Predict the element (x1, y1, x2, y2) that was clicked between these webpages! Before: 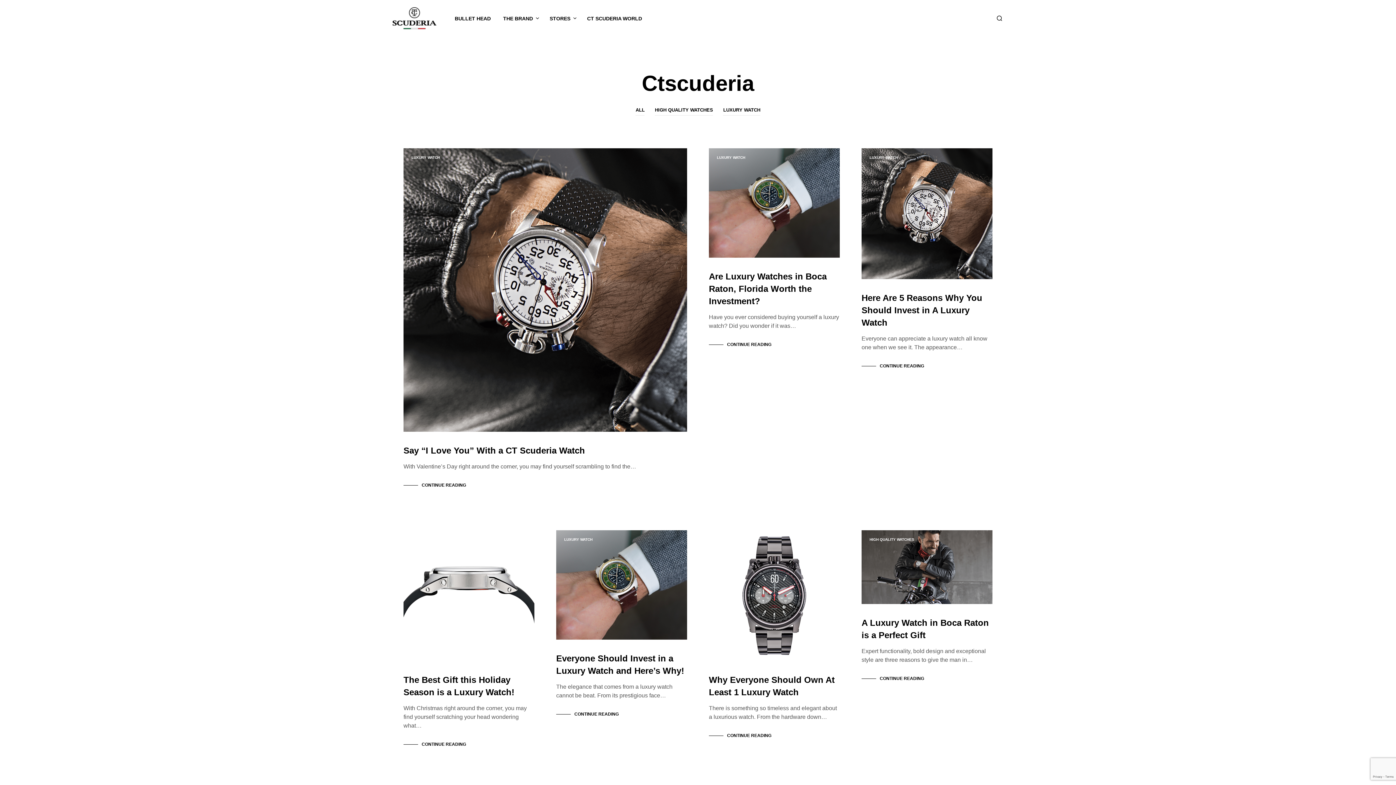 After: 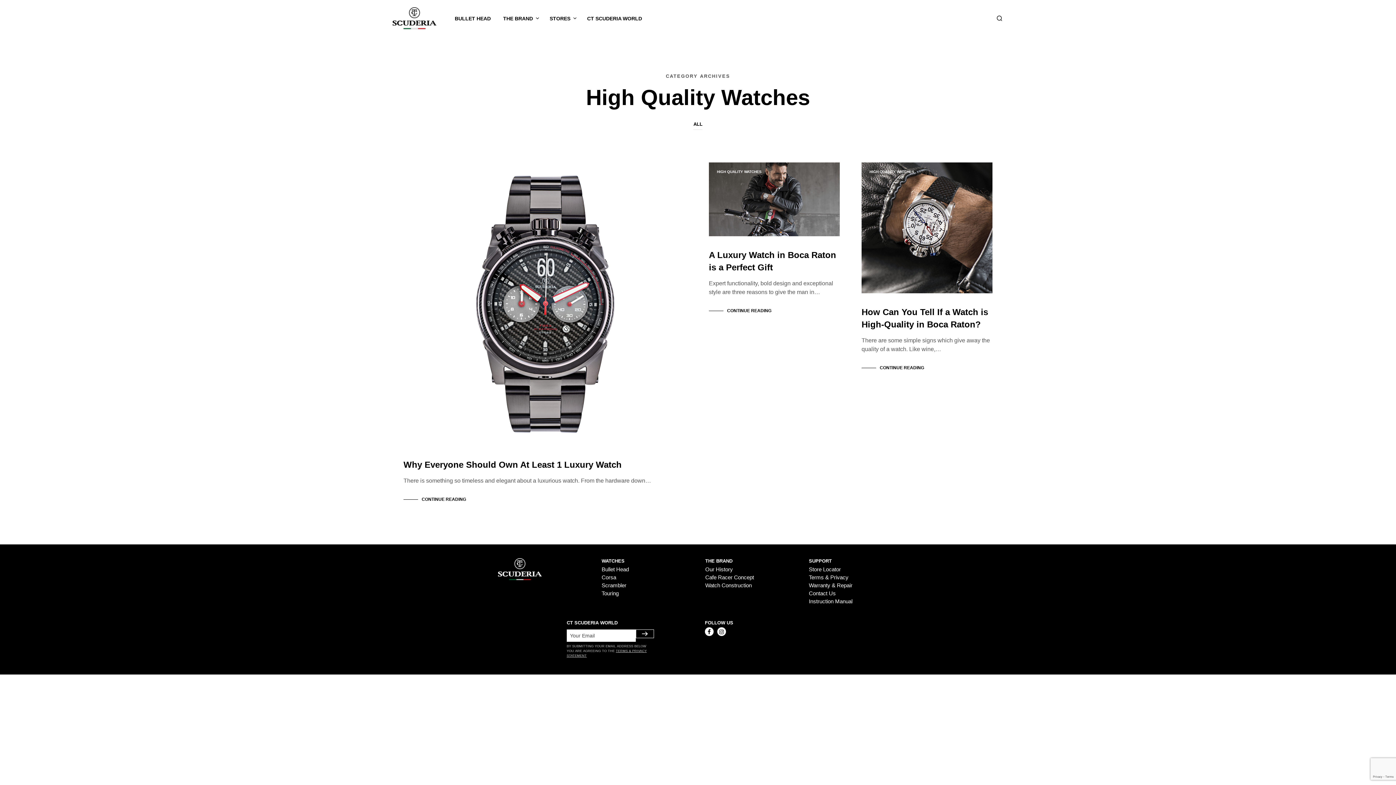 Action: bbox: (717, 537, 761, 541) label: HIGH QUALITY WATCHES